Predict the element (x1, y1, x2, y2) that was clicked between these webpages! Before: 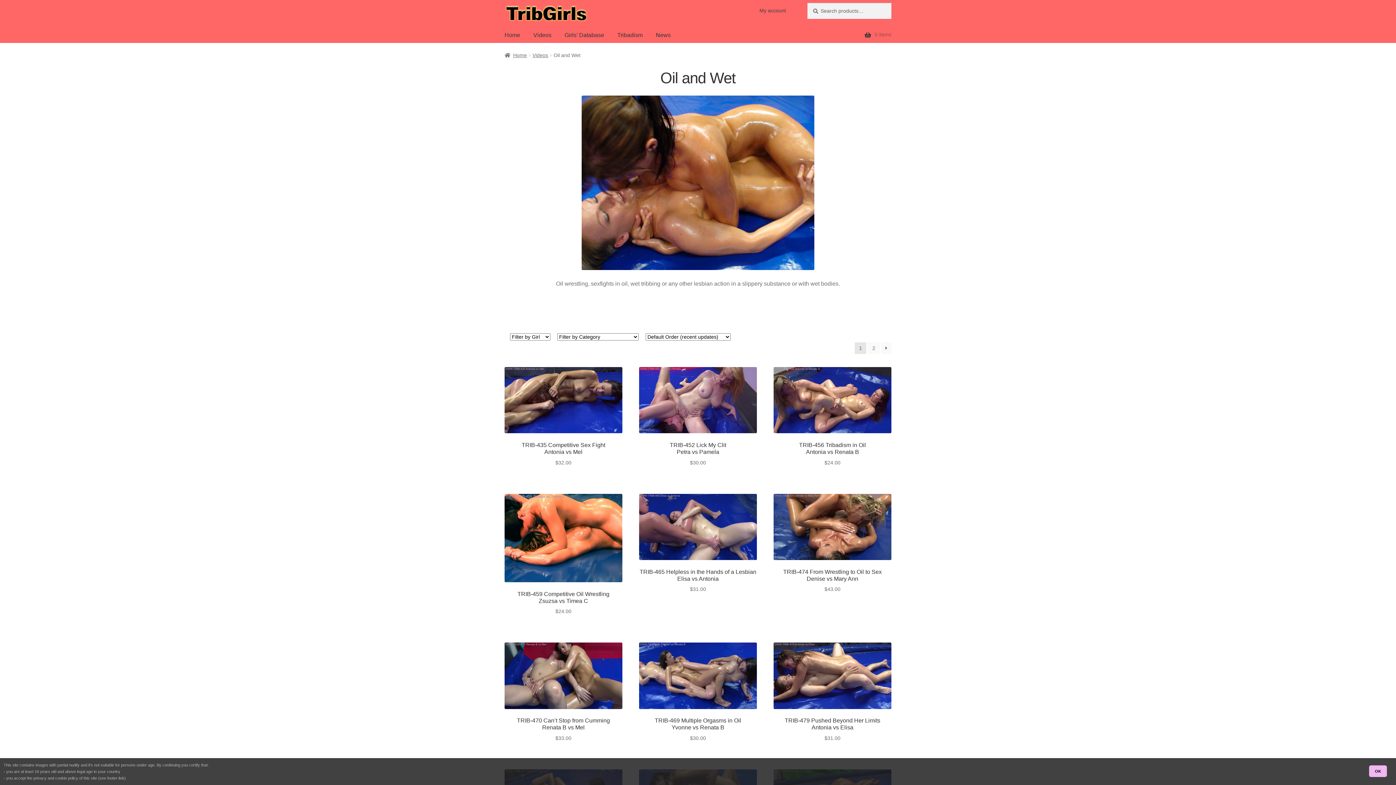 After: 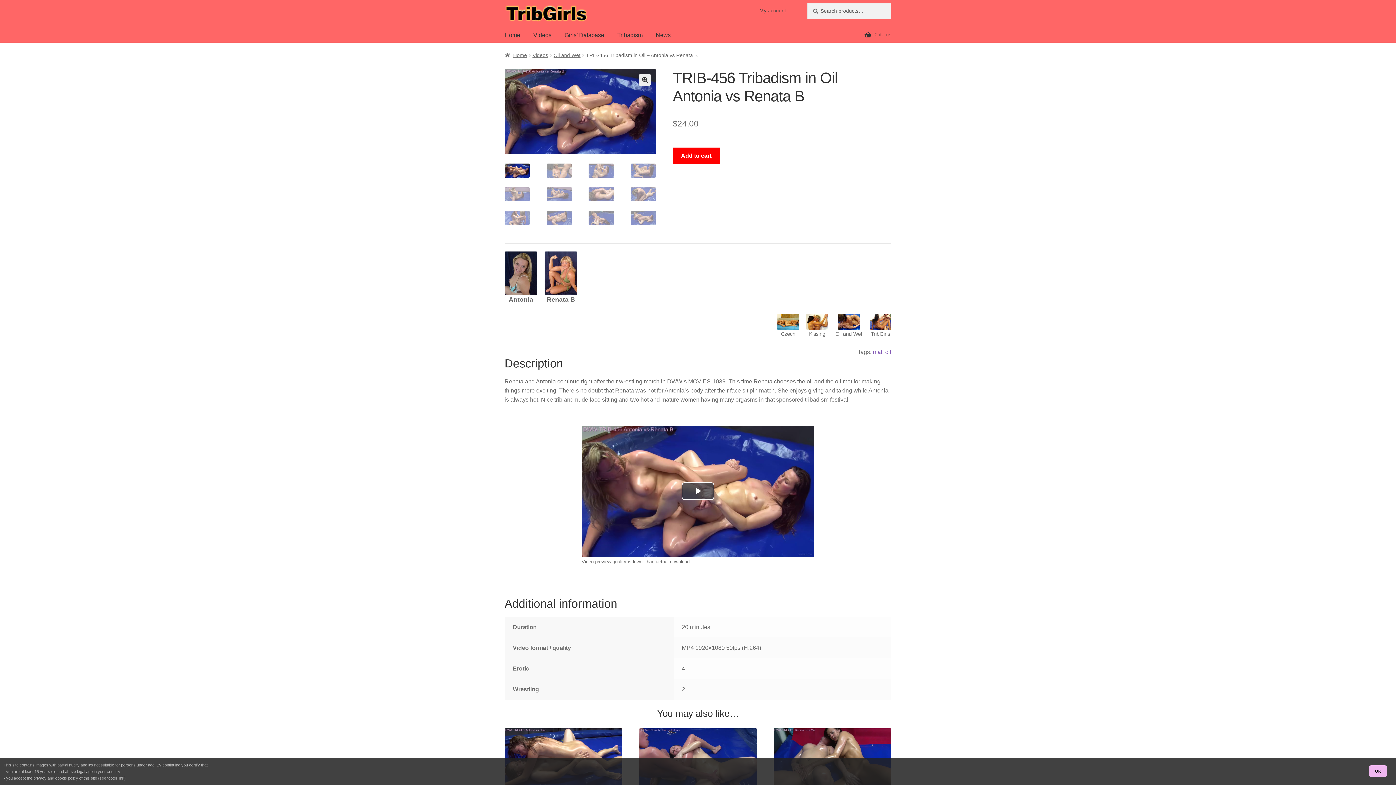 Action: bbox: (773, 367, 891, 466) label: TRIB-456 Tribadism in Oil
Antonia vs Renata B
$24.00